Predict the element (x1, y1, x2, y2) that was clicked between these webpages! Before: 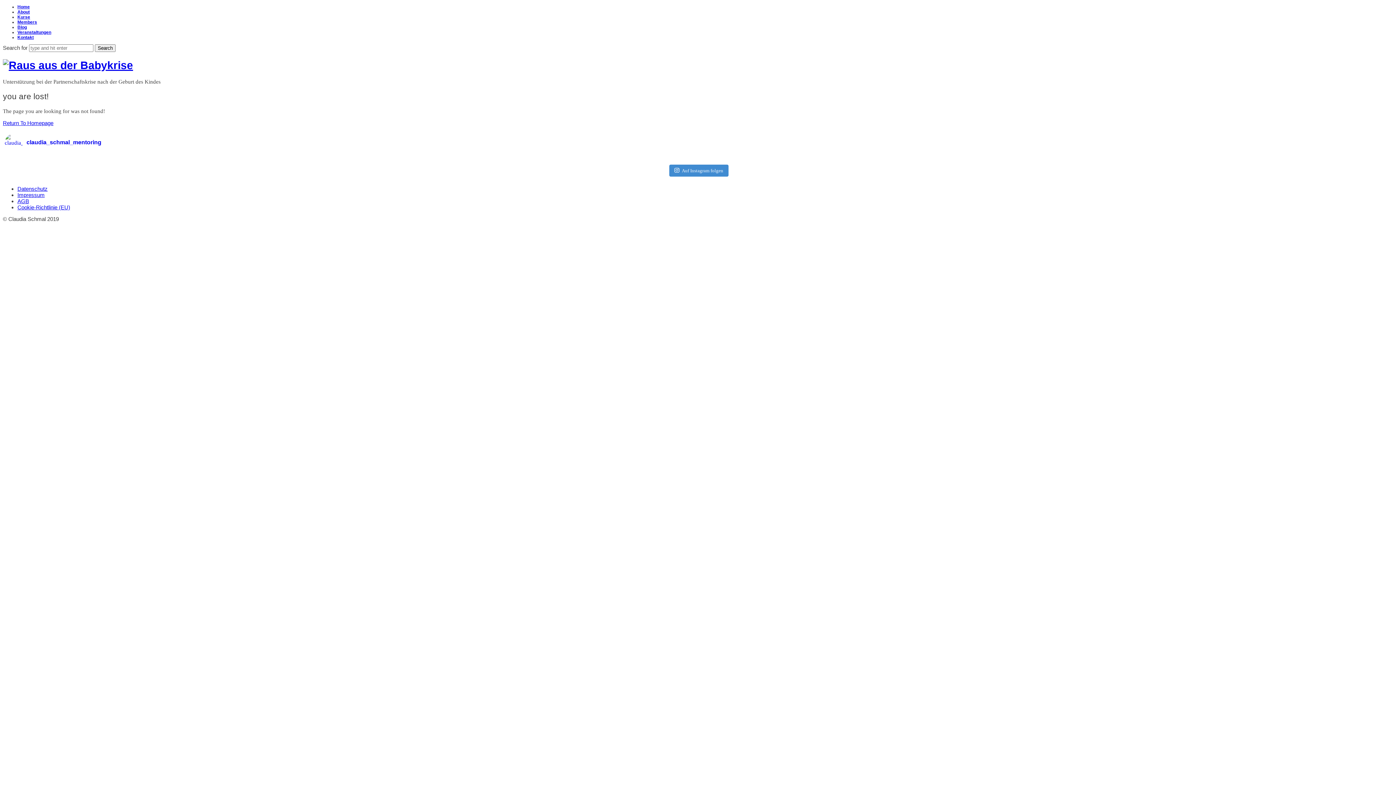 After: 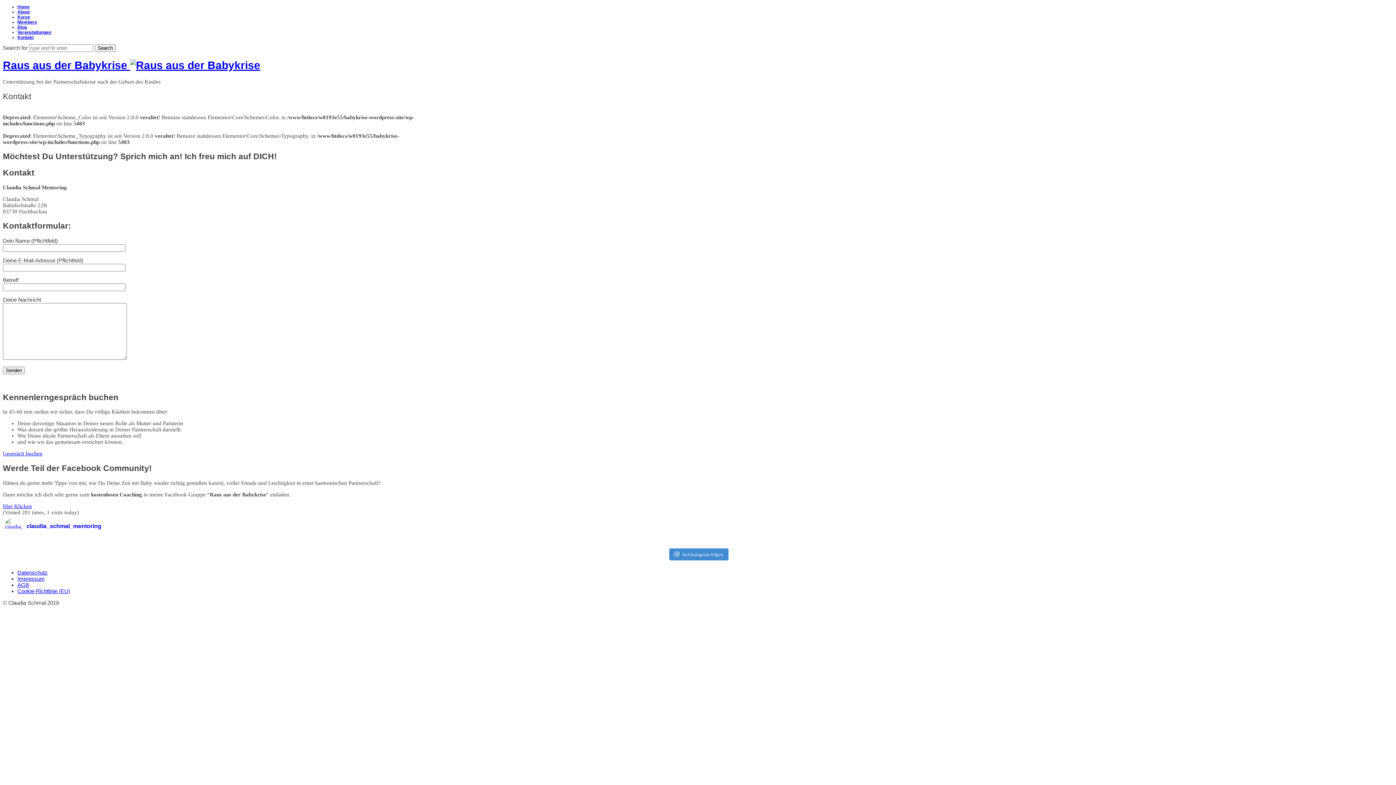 Action: bbox: (17, 34, 33, 40) label: Kontakt